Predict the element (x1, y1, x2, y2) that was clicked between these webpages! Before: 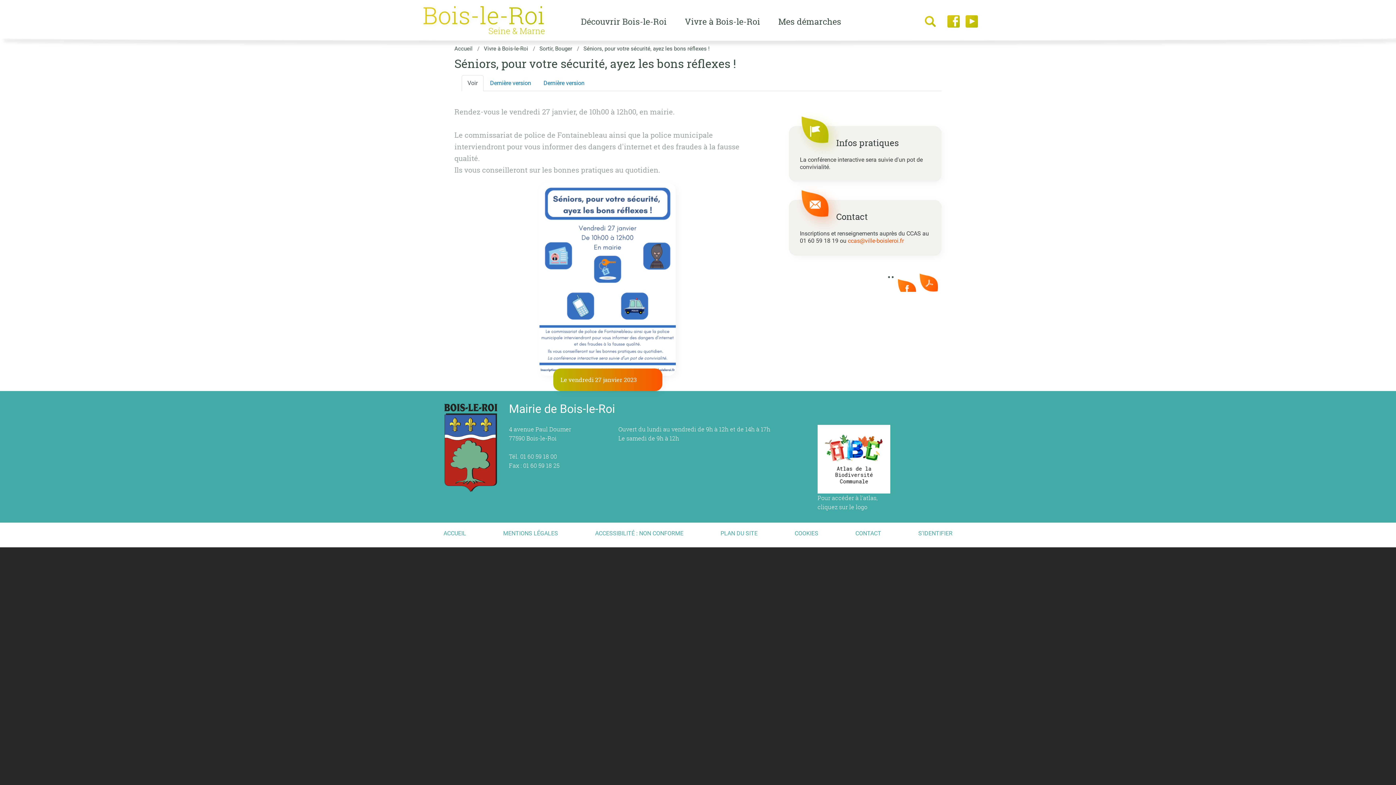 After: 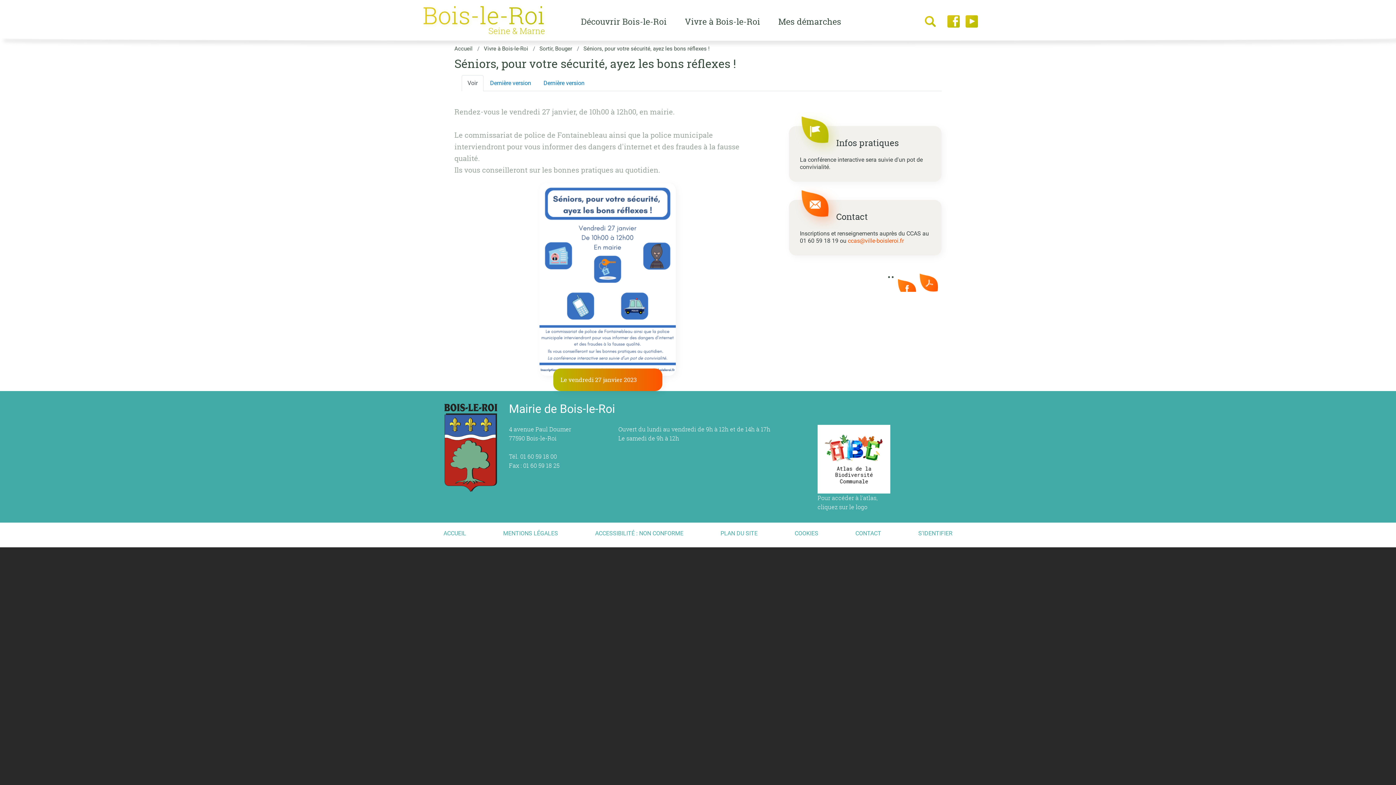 Action: bbox: (461, 75, 483, 91) label: Voir